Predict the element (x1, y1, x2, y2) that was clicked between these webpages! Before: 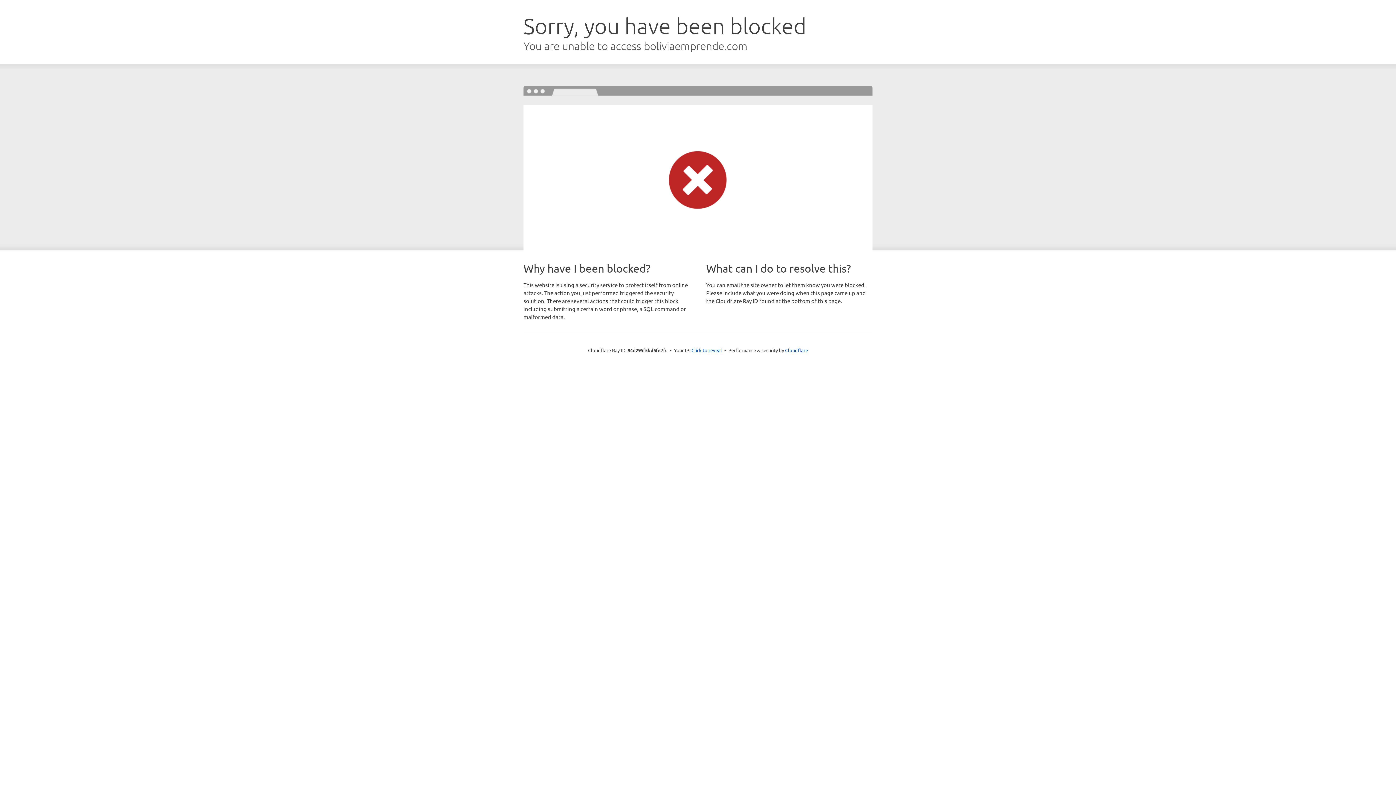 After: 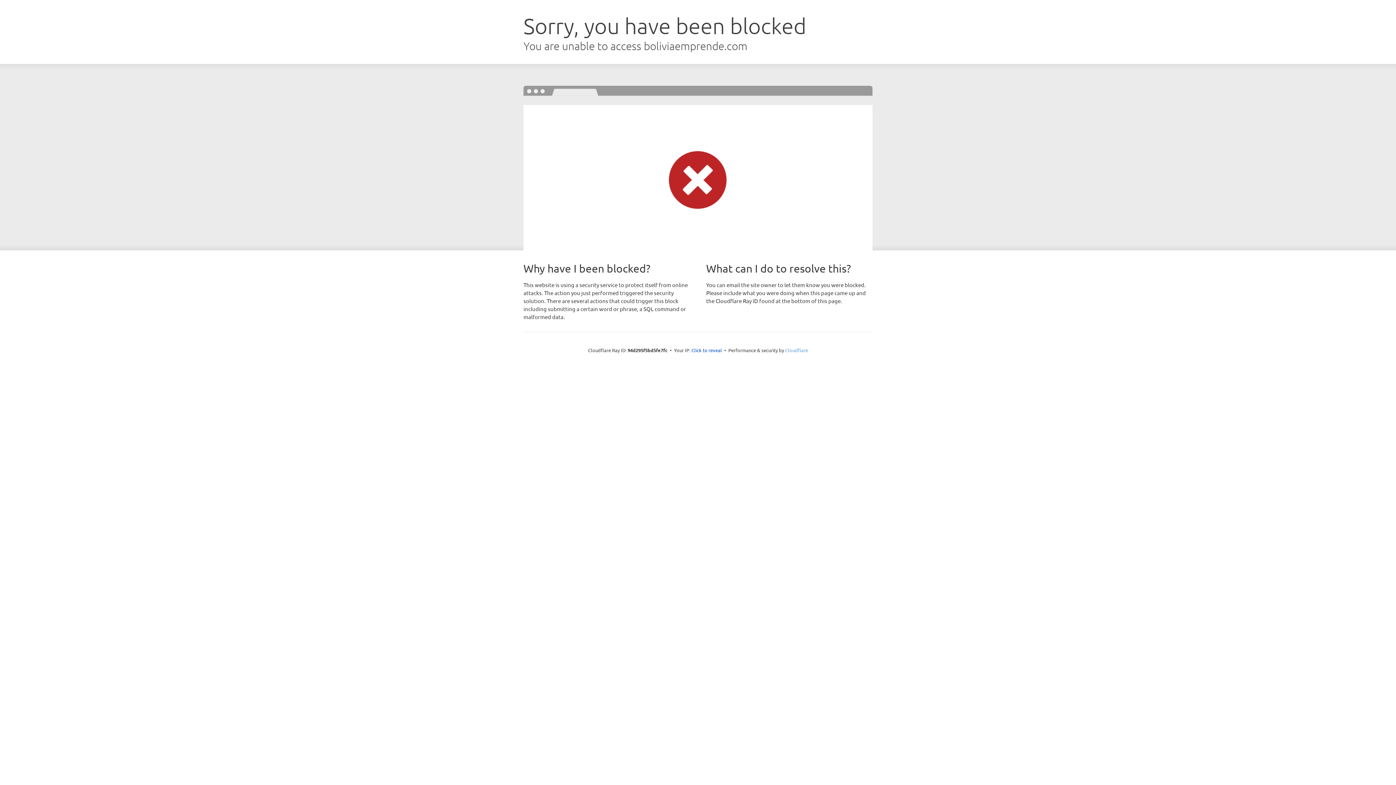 Action: bbox: (785, 347, 808, 353) label: Cloudflare